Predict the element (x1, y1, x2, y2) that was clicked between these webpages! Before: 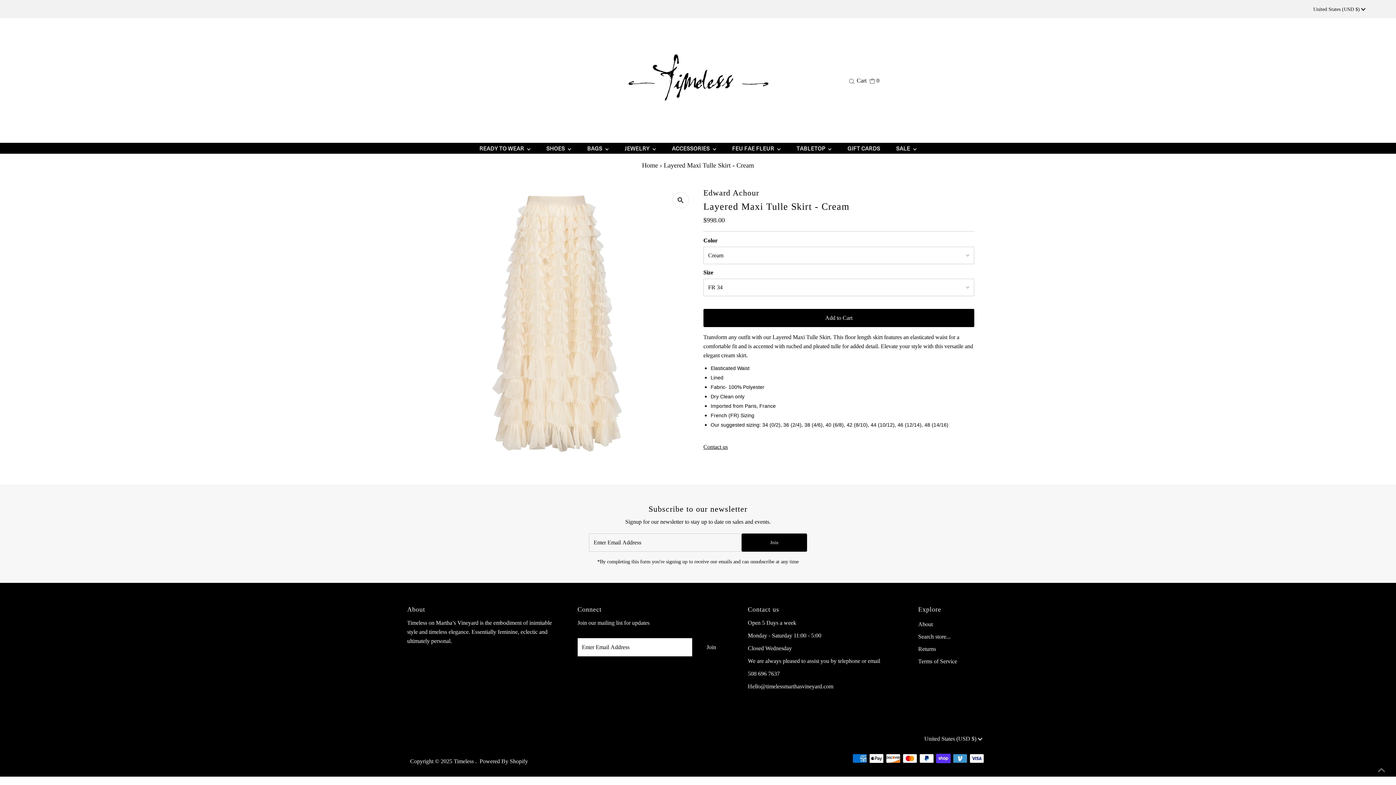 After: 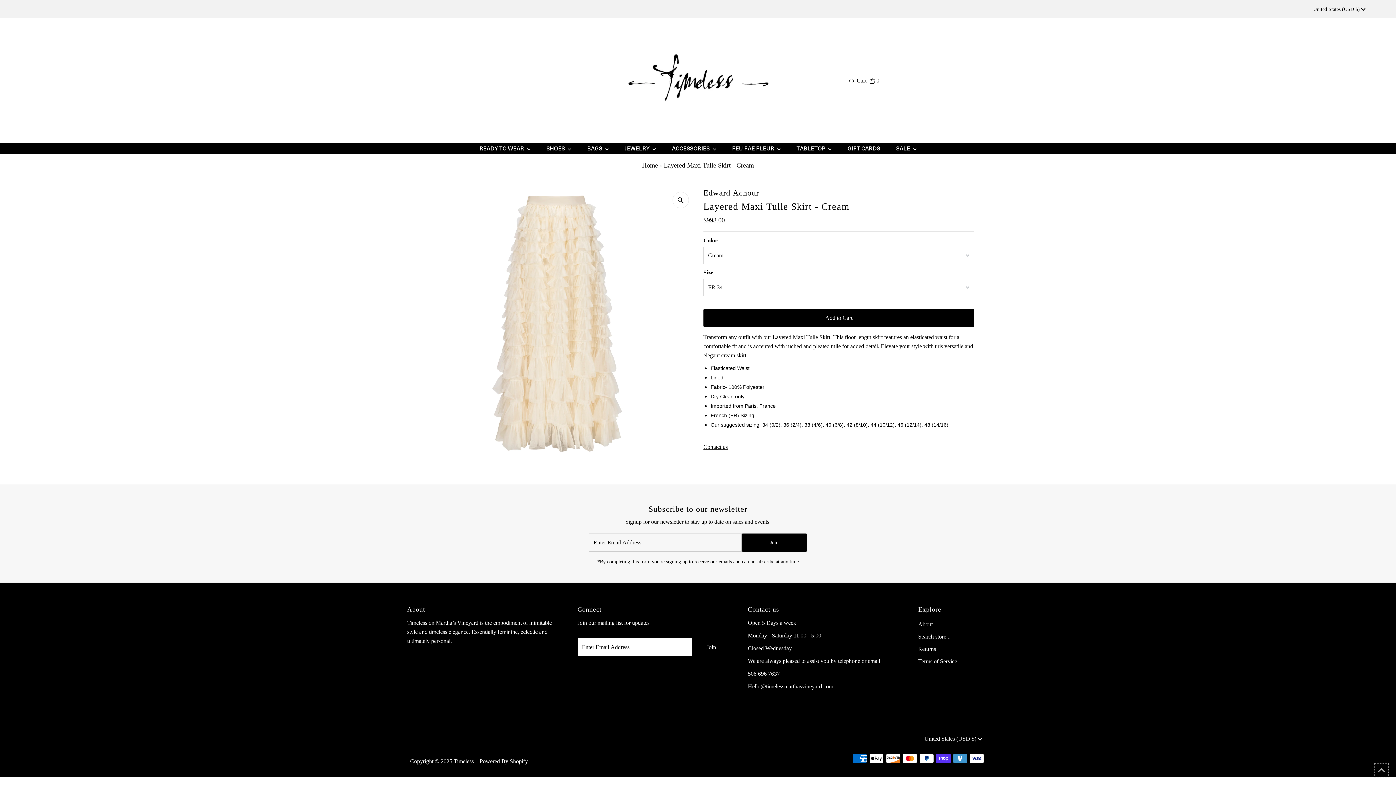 Action: label: Scroll to top bbox: (1374, 763, 1389, 778)